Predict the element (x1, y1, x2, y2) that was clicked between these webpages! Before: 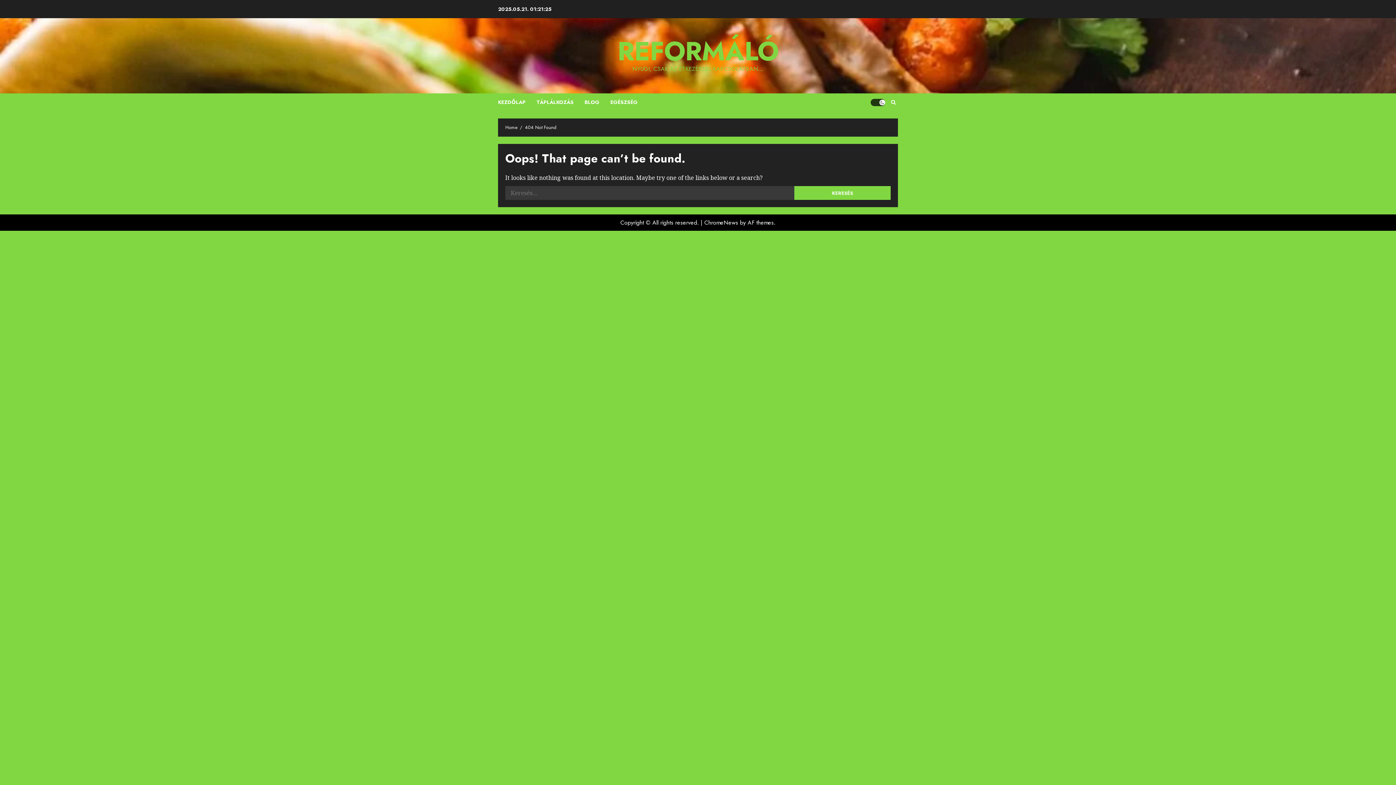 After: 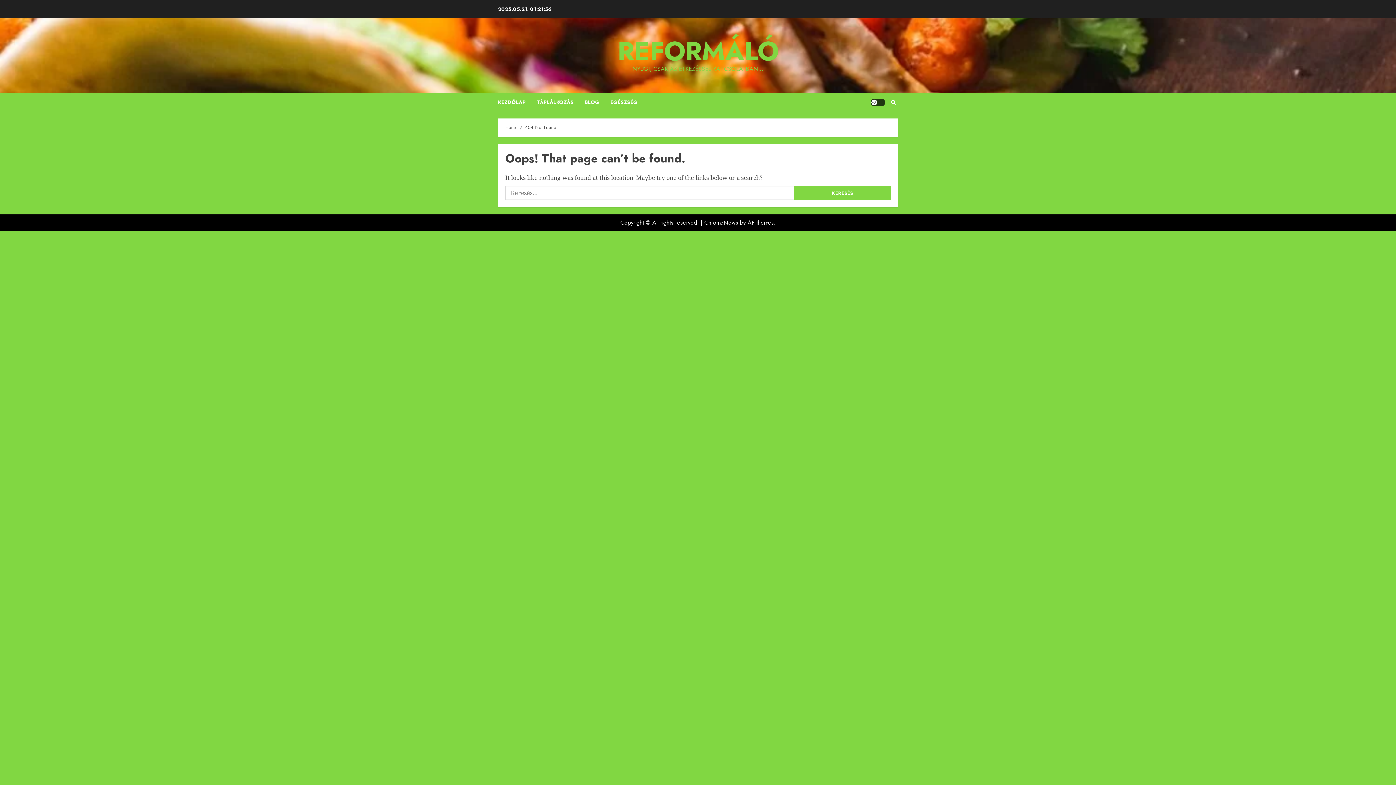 Action: bbox: (870, 98, 885, 106) label: Light/Dark Button